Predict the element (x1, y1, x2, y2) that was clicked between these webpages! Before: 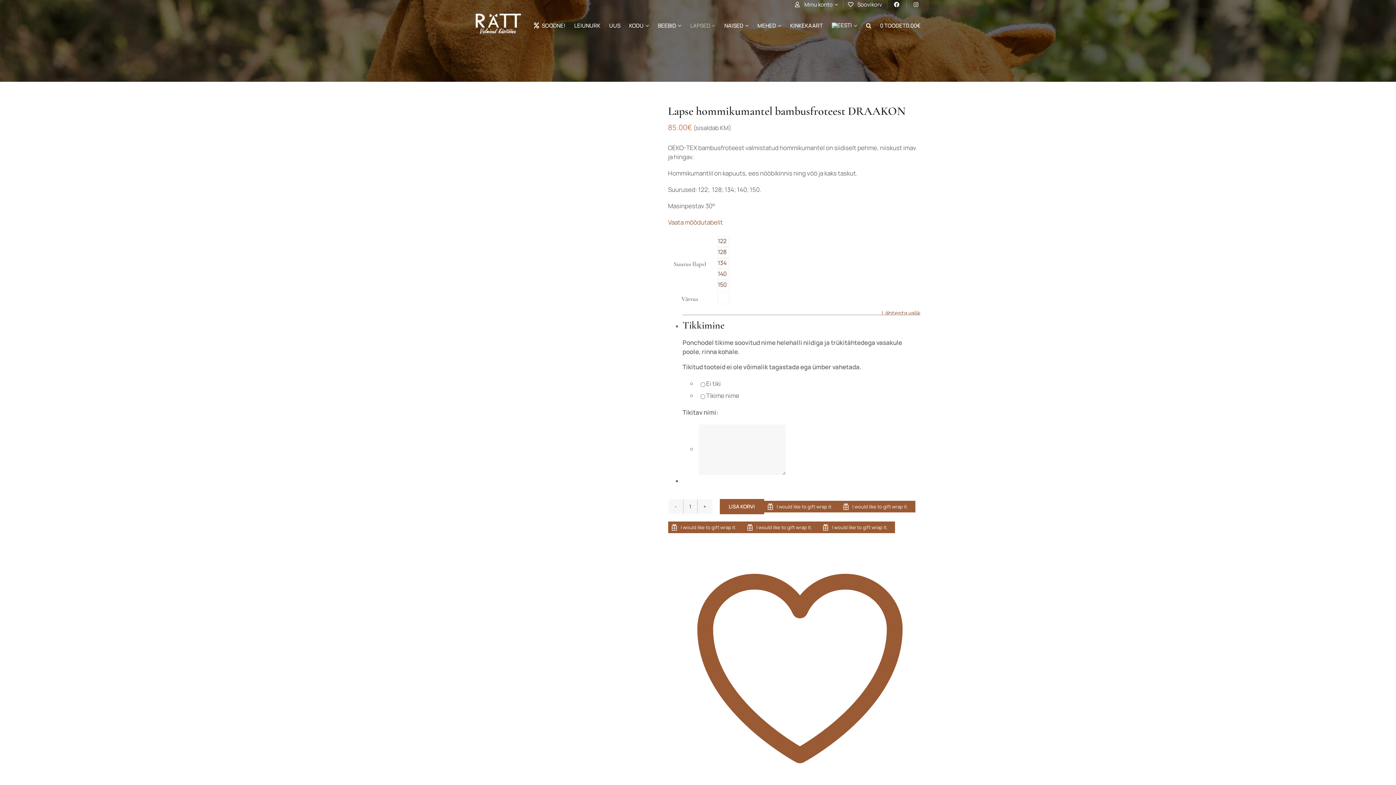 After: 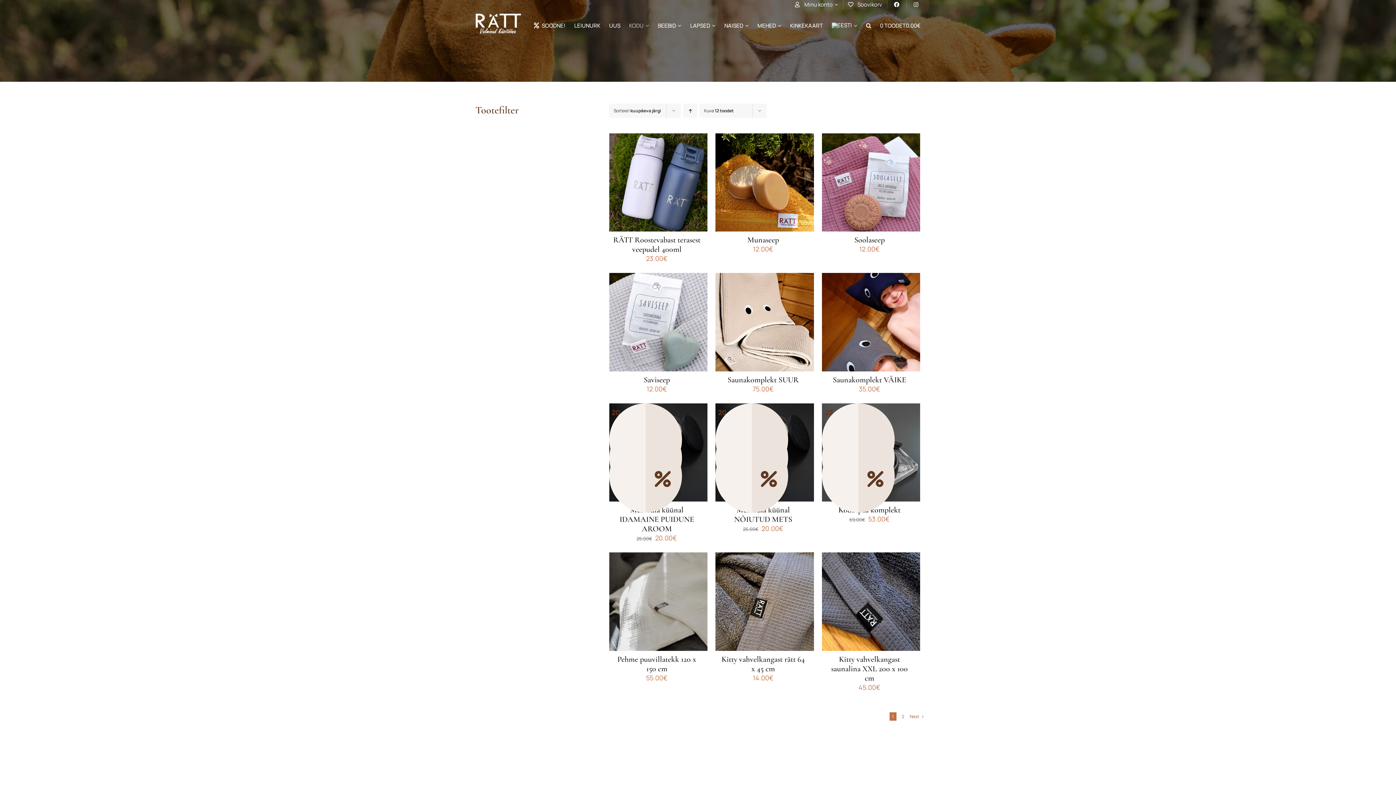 Action: bbox: (629, 9, 649, 41) label: KODU